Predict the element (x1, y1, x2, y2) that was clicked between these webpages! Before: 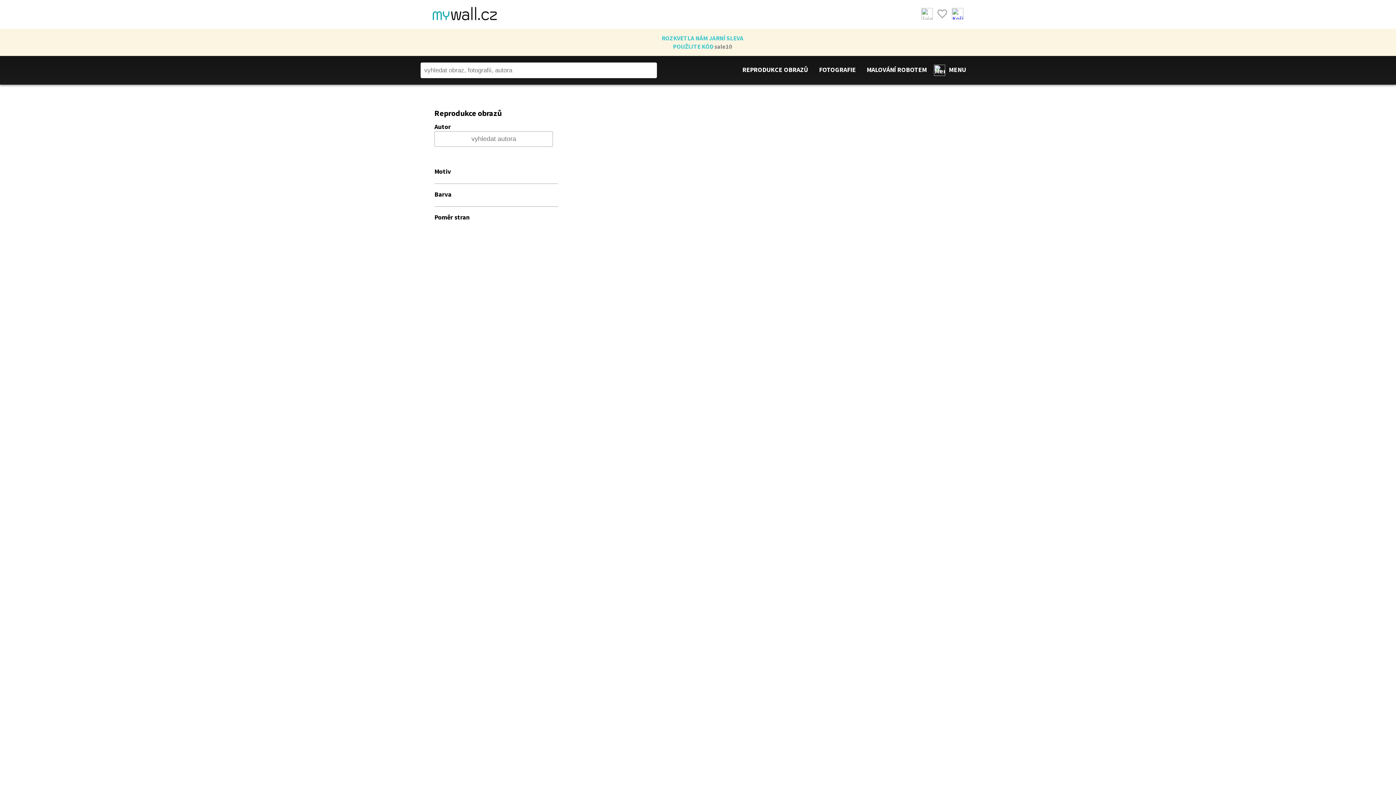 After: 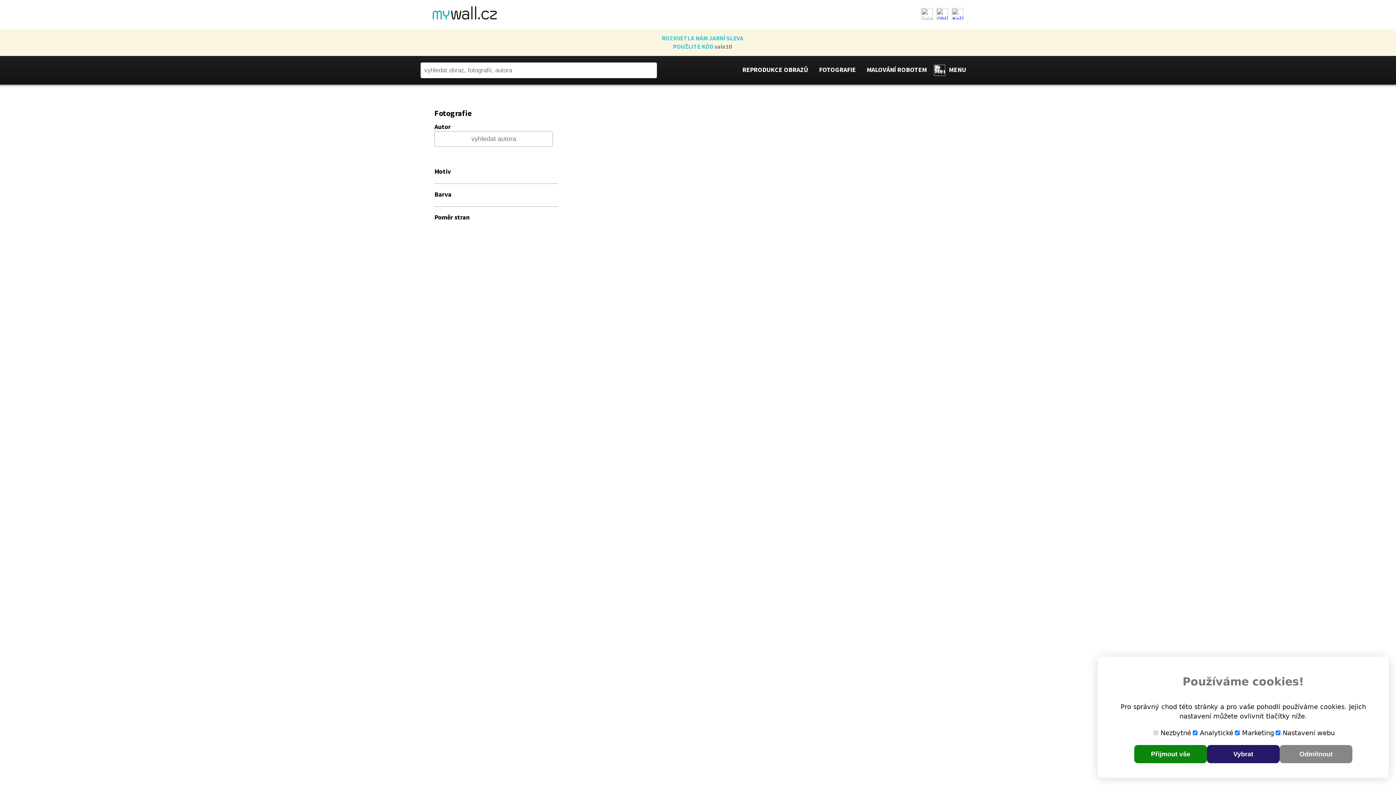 Action: label: FOTOGRAFIE bbox: (819, 65, 856, 73)